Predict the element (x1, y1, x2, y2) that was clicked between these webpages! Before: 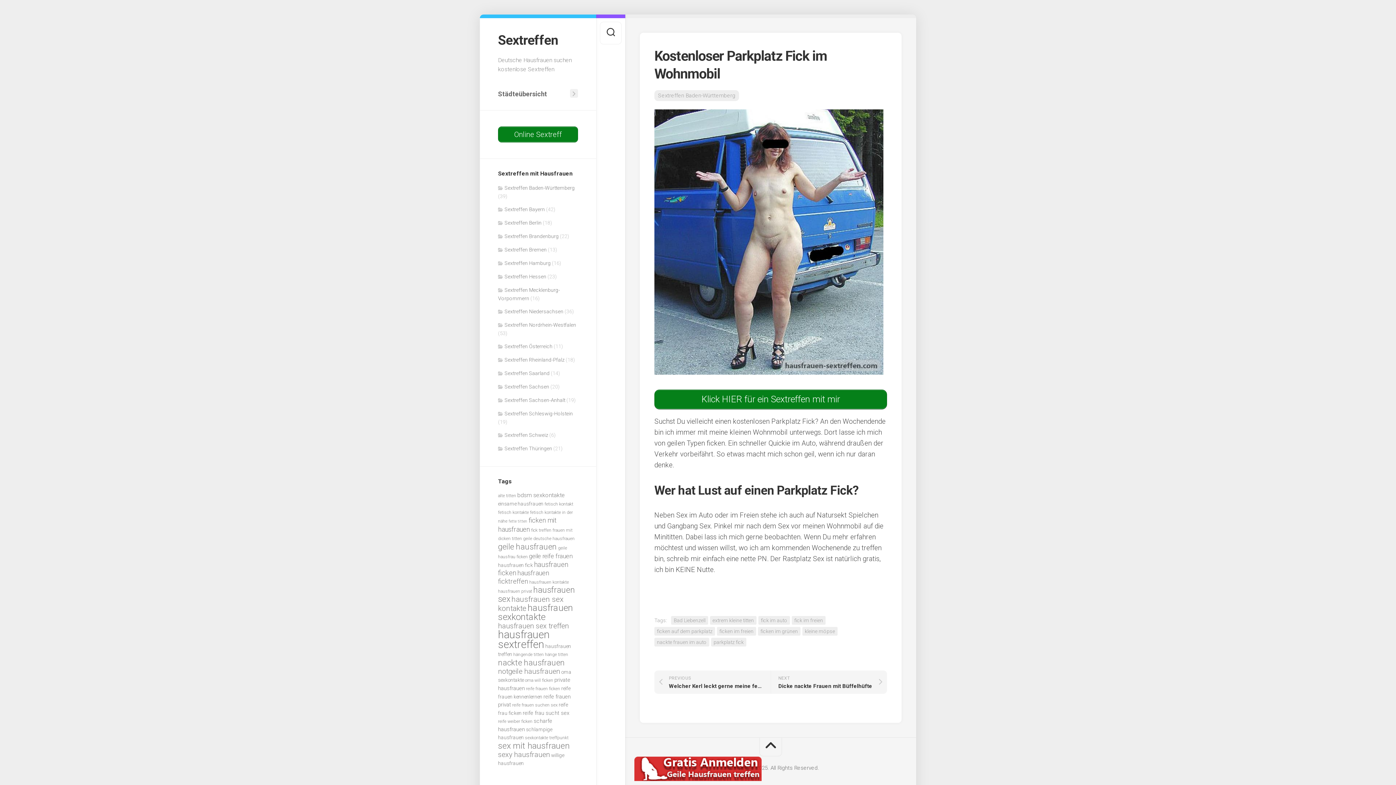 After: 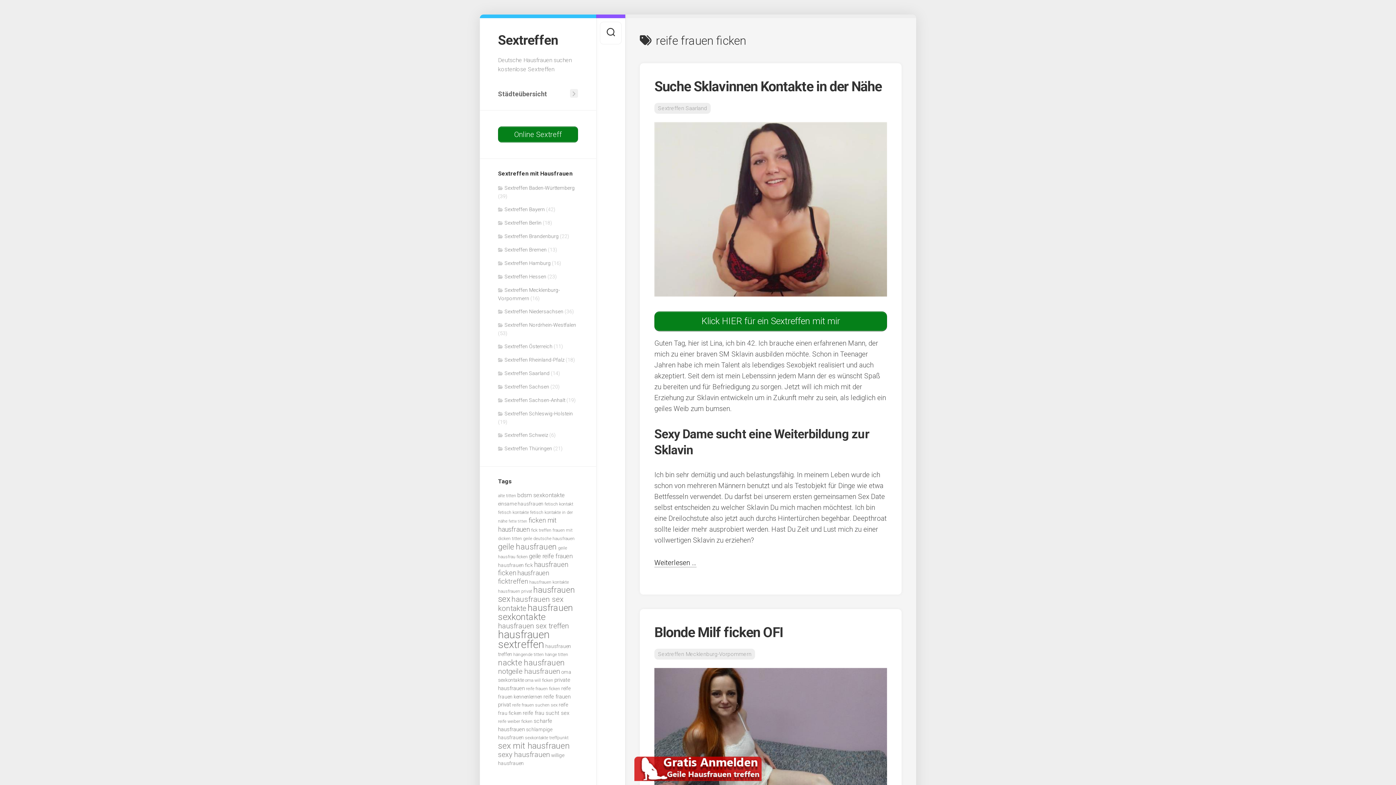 Action: label: reife frauen ficken (8 Einträge) bbox: (526, 686, 560, 691)